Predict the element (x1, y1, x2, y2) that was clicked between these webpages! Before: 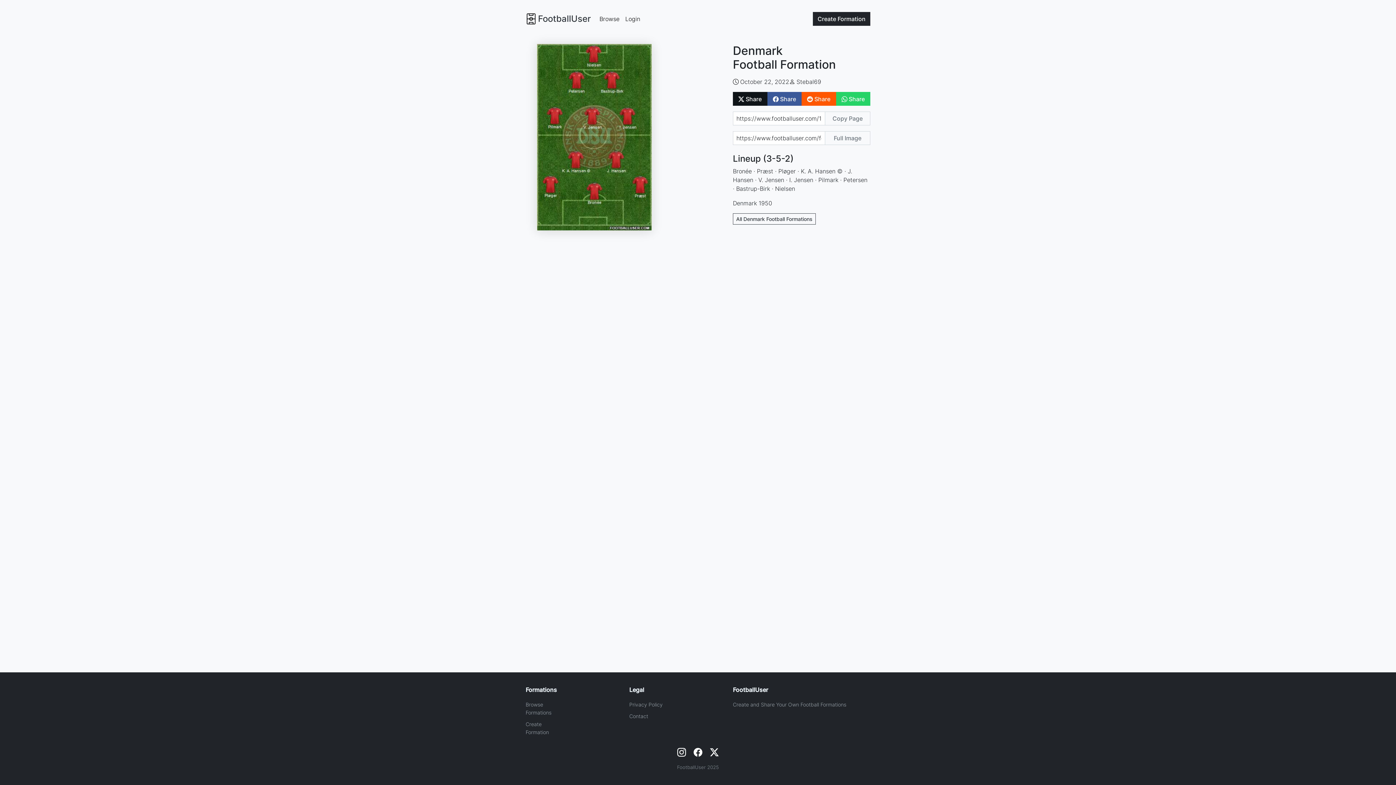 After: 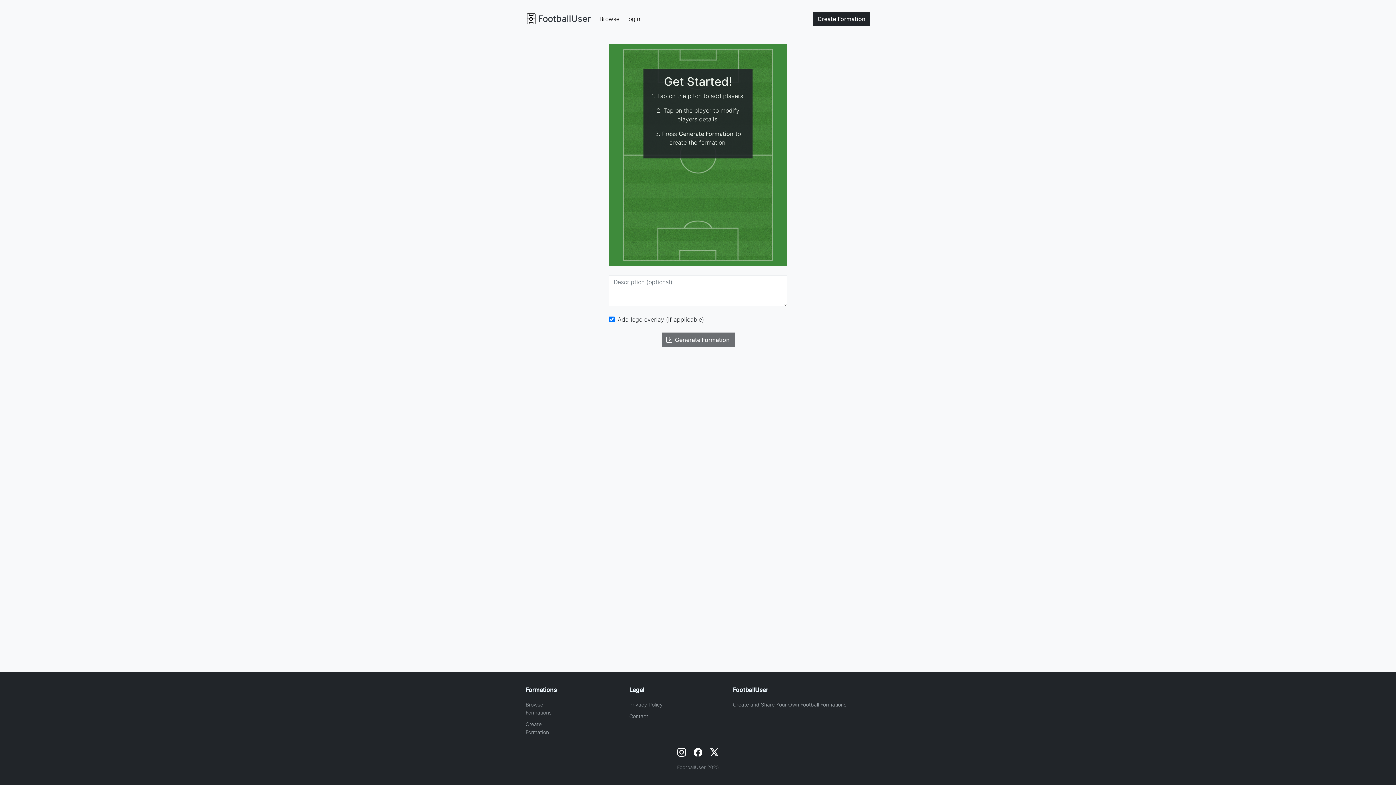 Action: label: Create Formation bbox: (813, 12, 870, 25)